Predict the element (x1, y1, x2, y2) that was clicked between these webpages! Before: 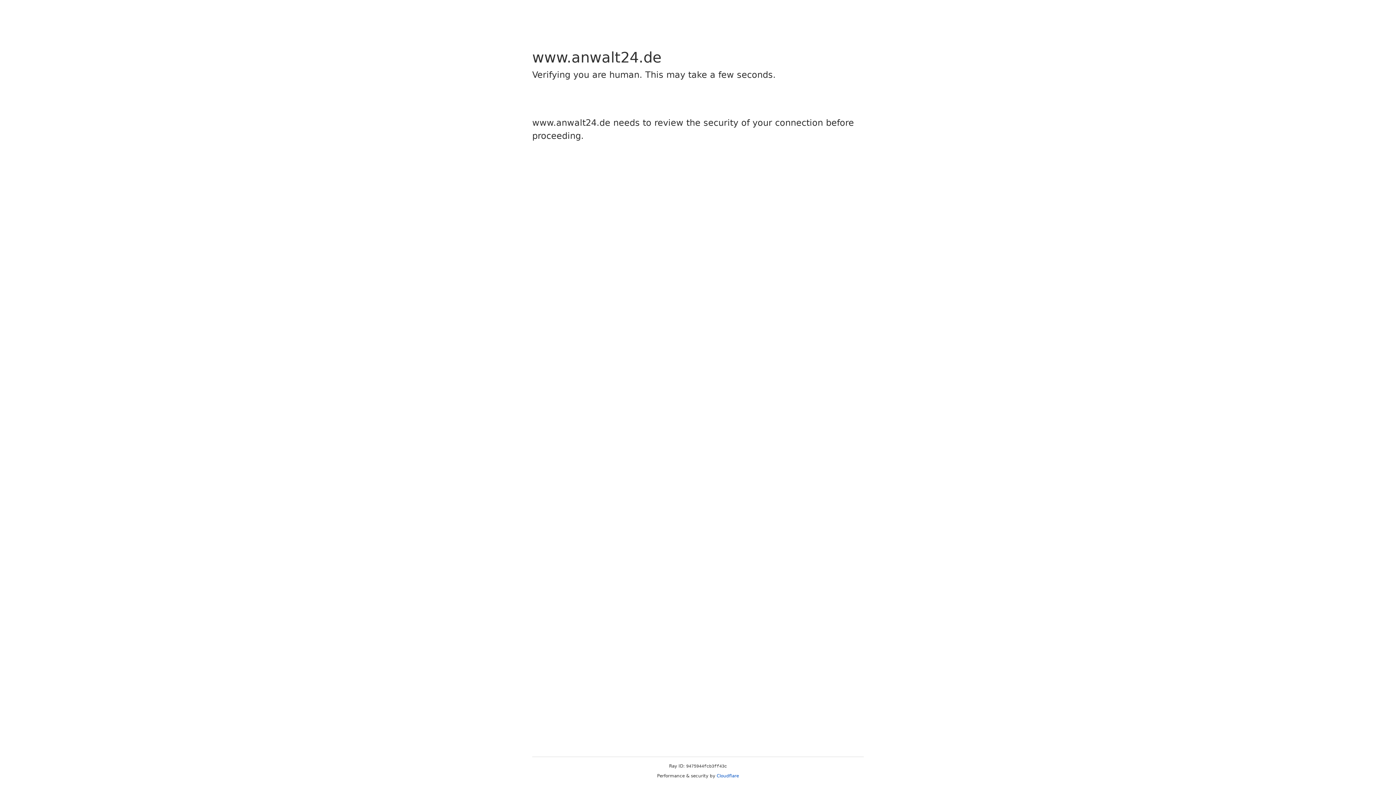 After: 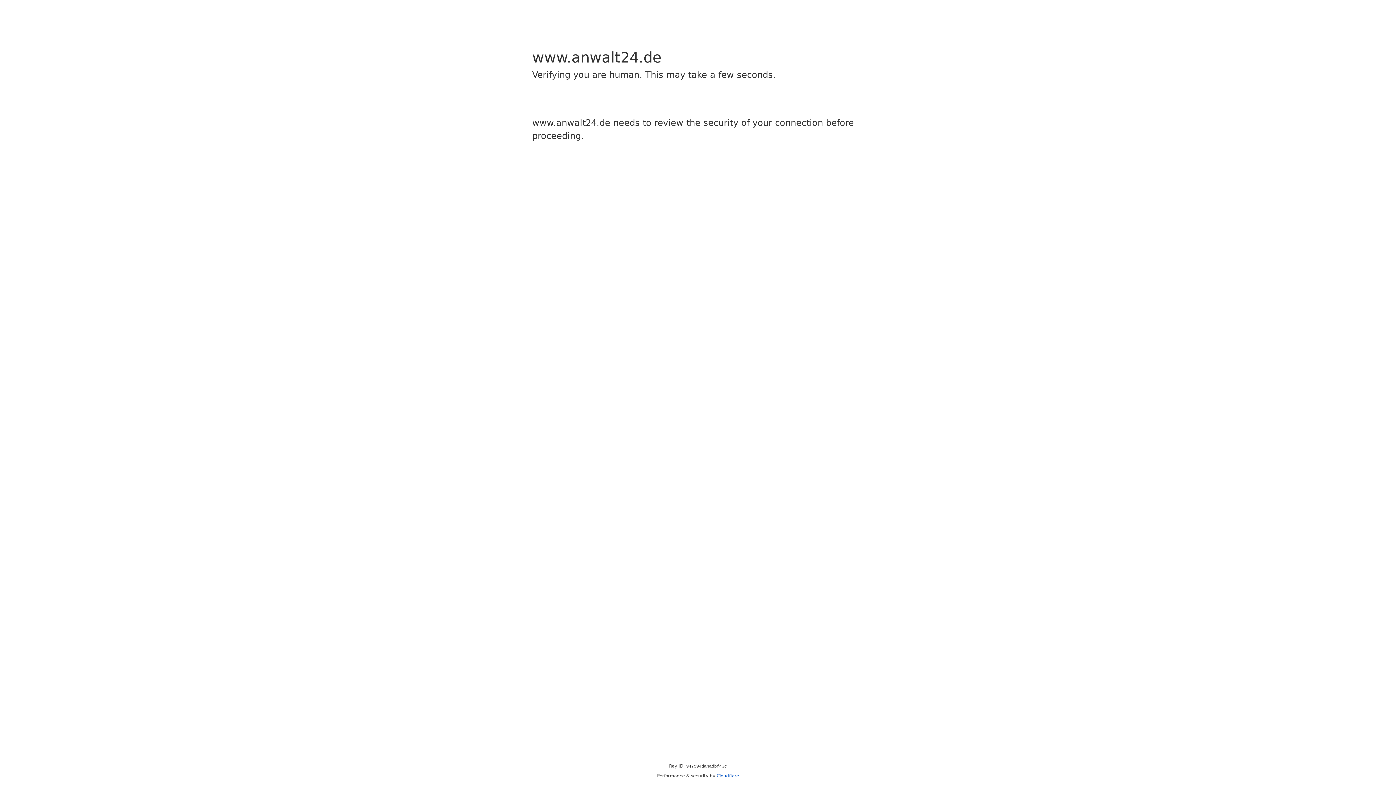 Action: bbox: (716, 773, 739, 778) label: Cloudflare